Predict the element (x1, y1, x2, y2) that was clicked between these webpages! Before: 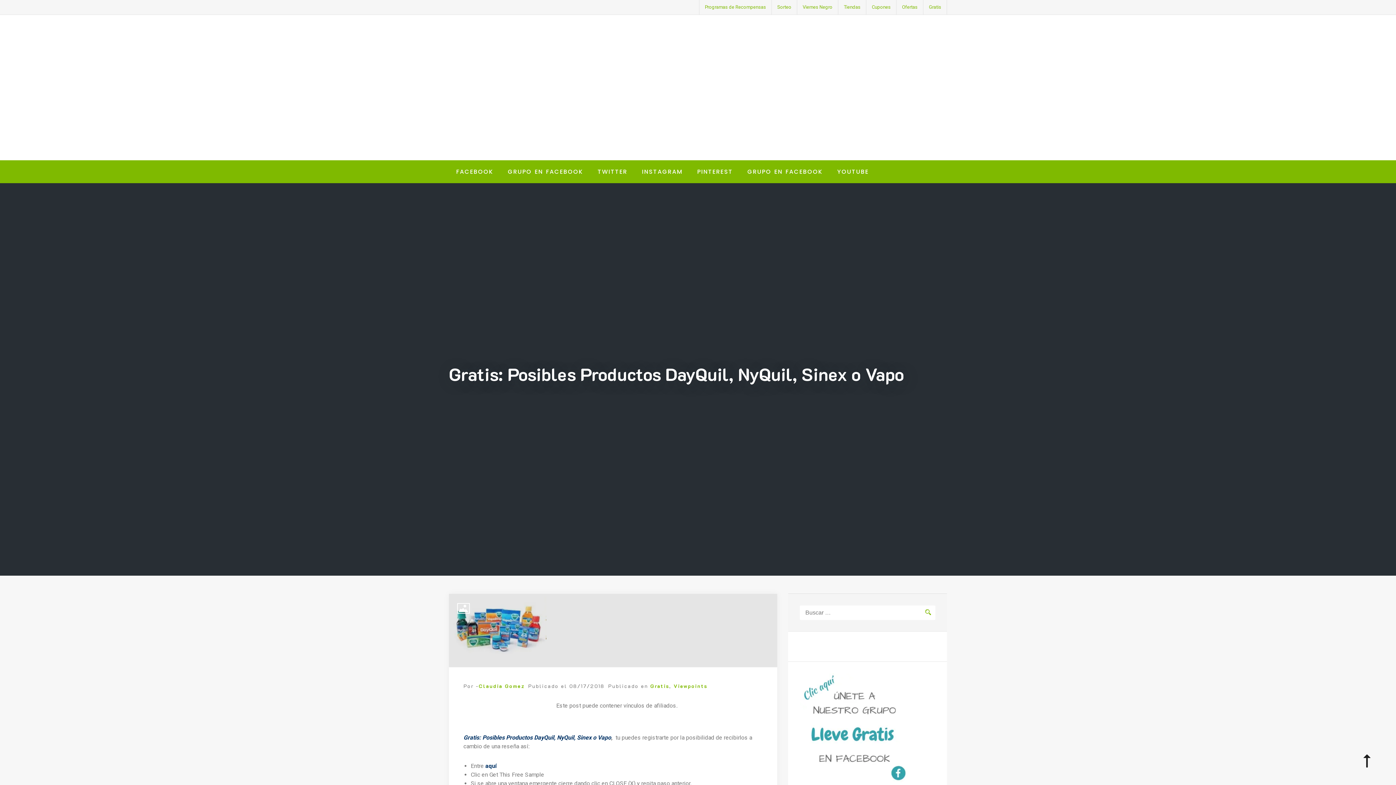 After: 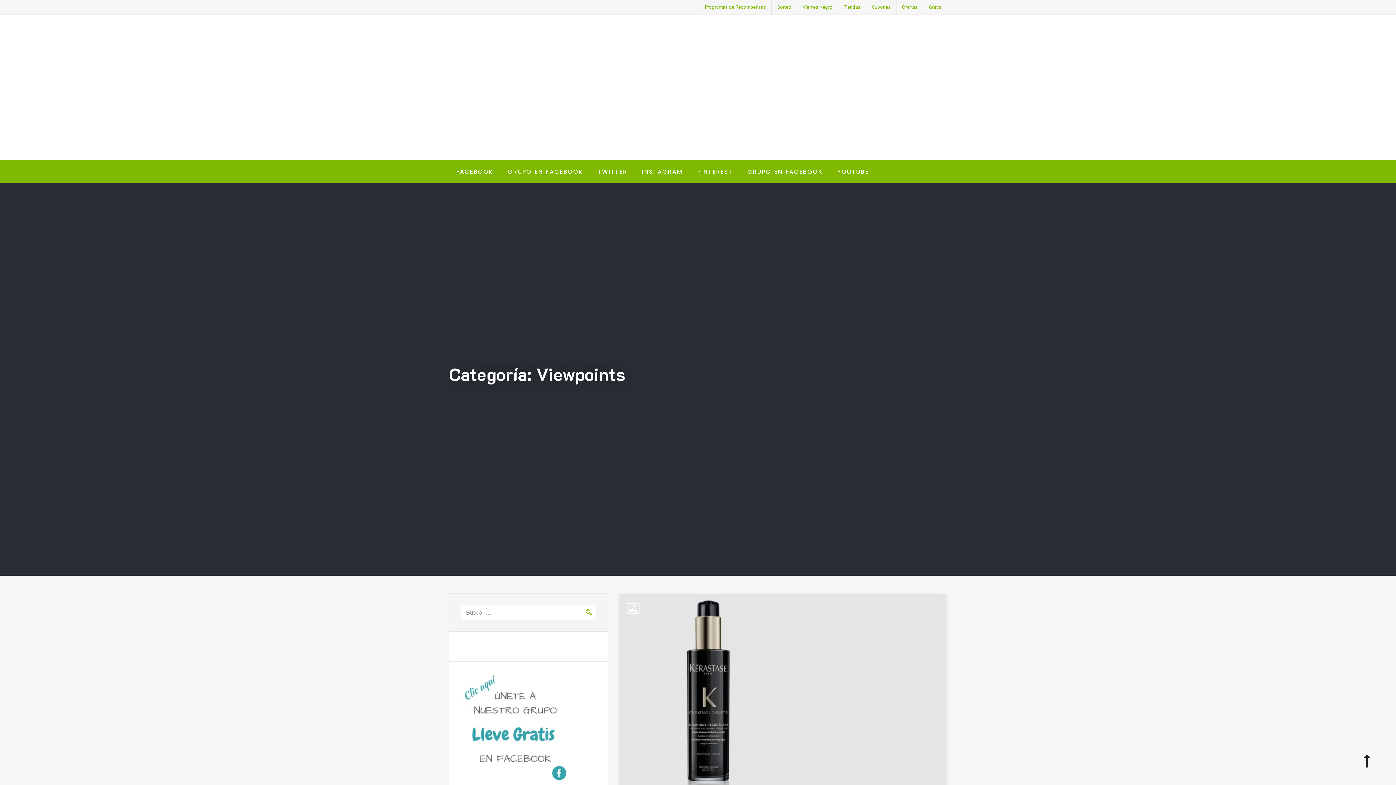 Action: bbox: (673, 682, 707, 689) label: Viewpoints